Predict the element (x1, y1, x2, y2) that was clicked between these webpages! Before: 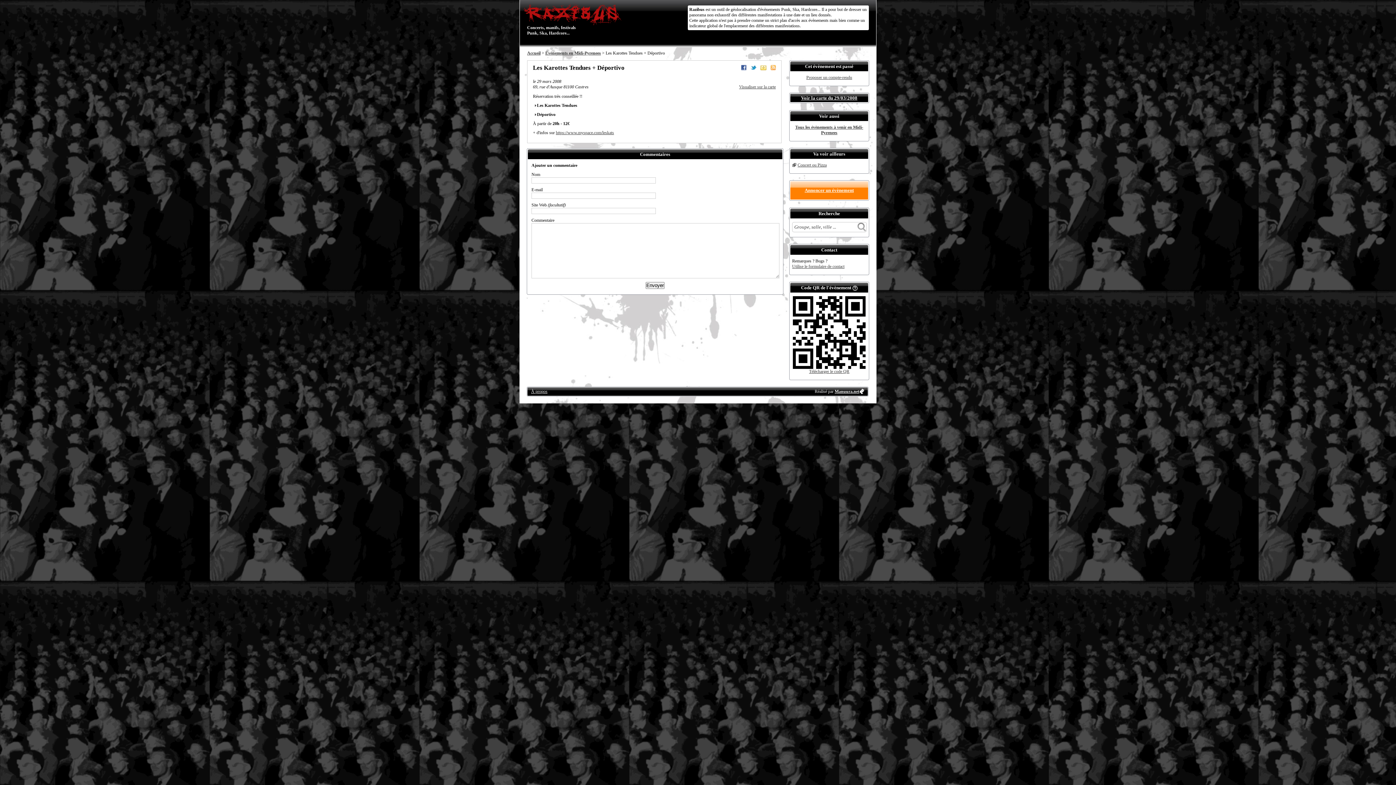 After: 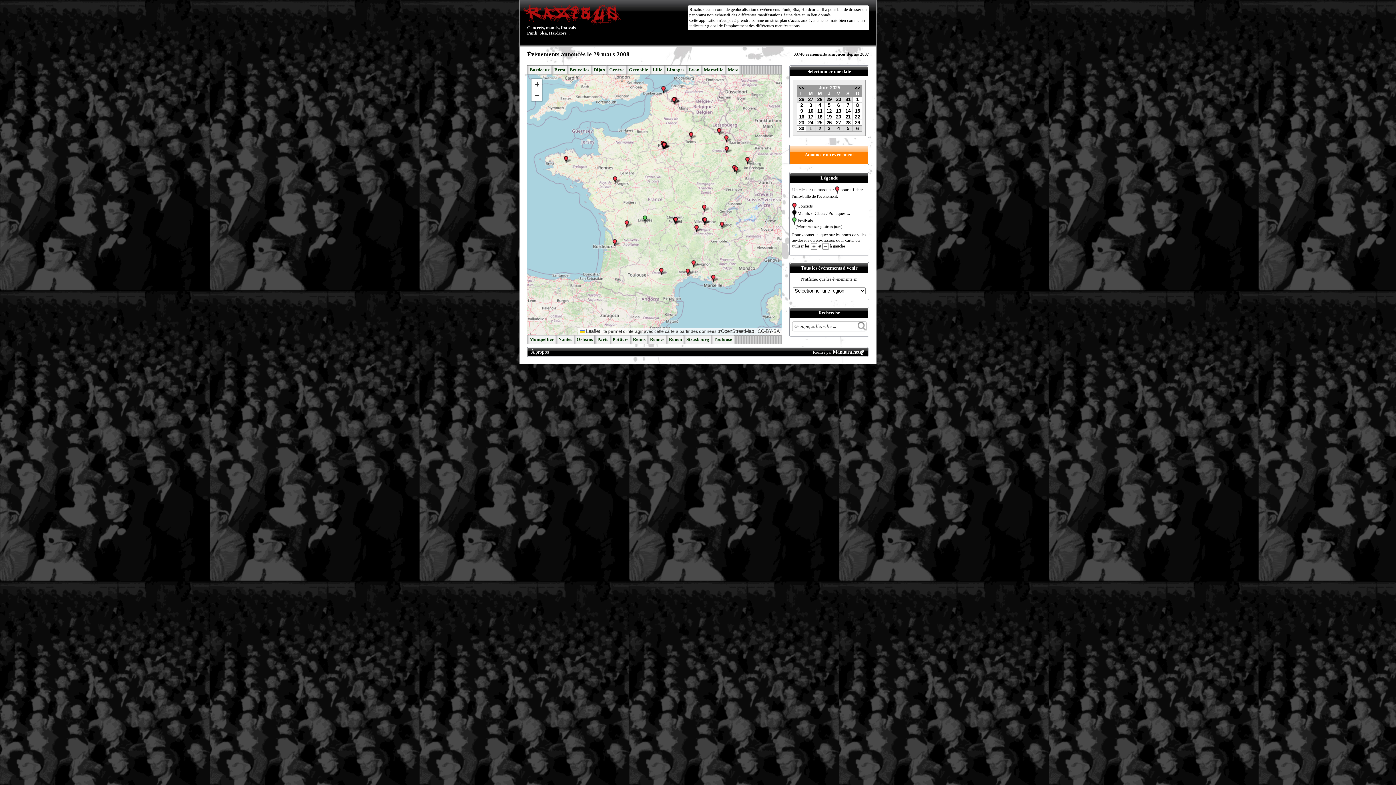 Action: label: Voir la carte du 29/03/2008 bbox: (801, 95, 857, 100)